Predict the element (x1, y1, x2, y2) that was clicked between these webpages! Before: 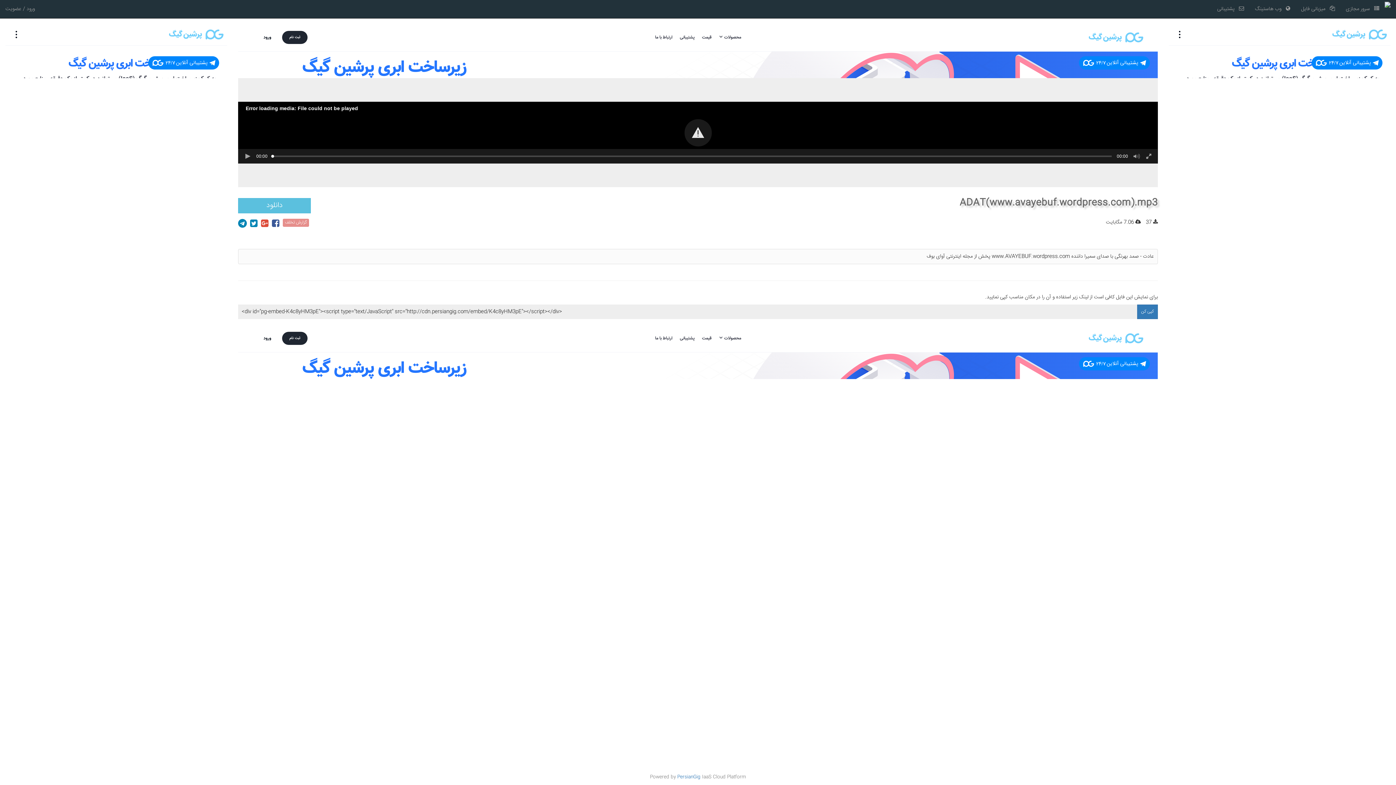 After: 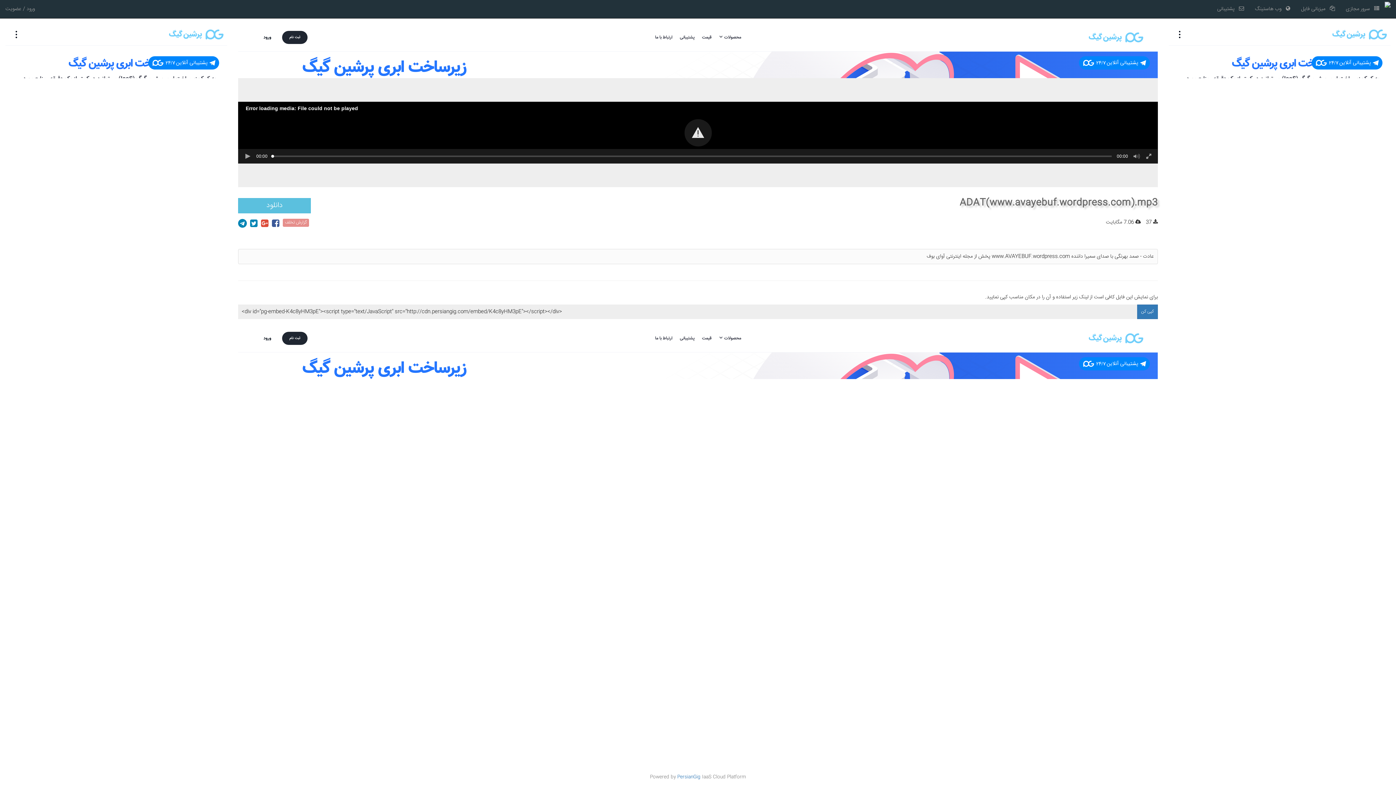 Action: bbox: (238, 218, 246, 229)